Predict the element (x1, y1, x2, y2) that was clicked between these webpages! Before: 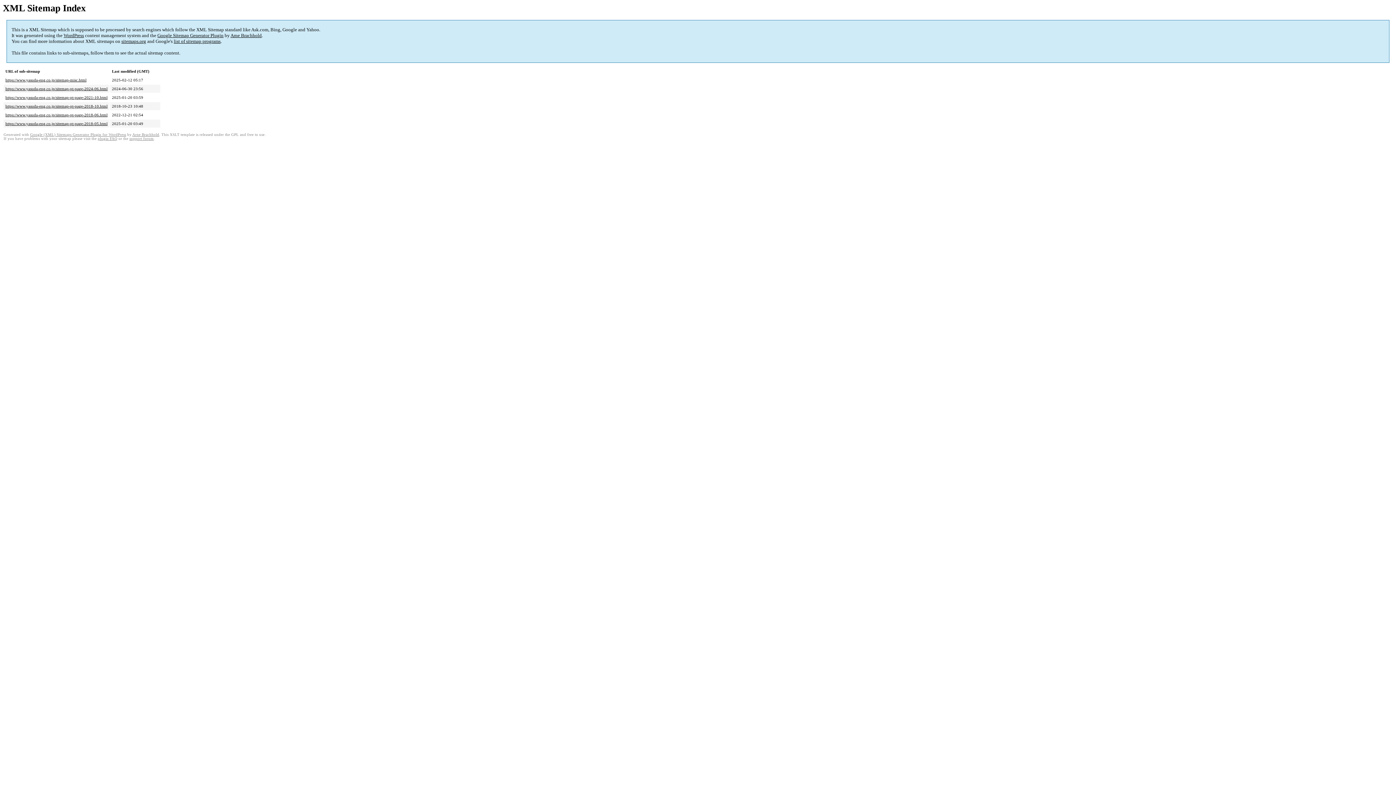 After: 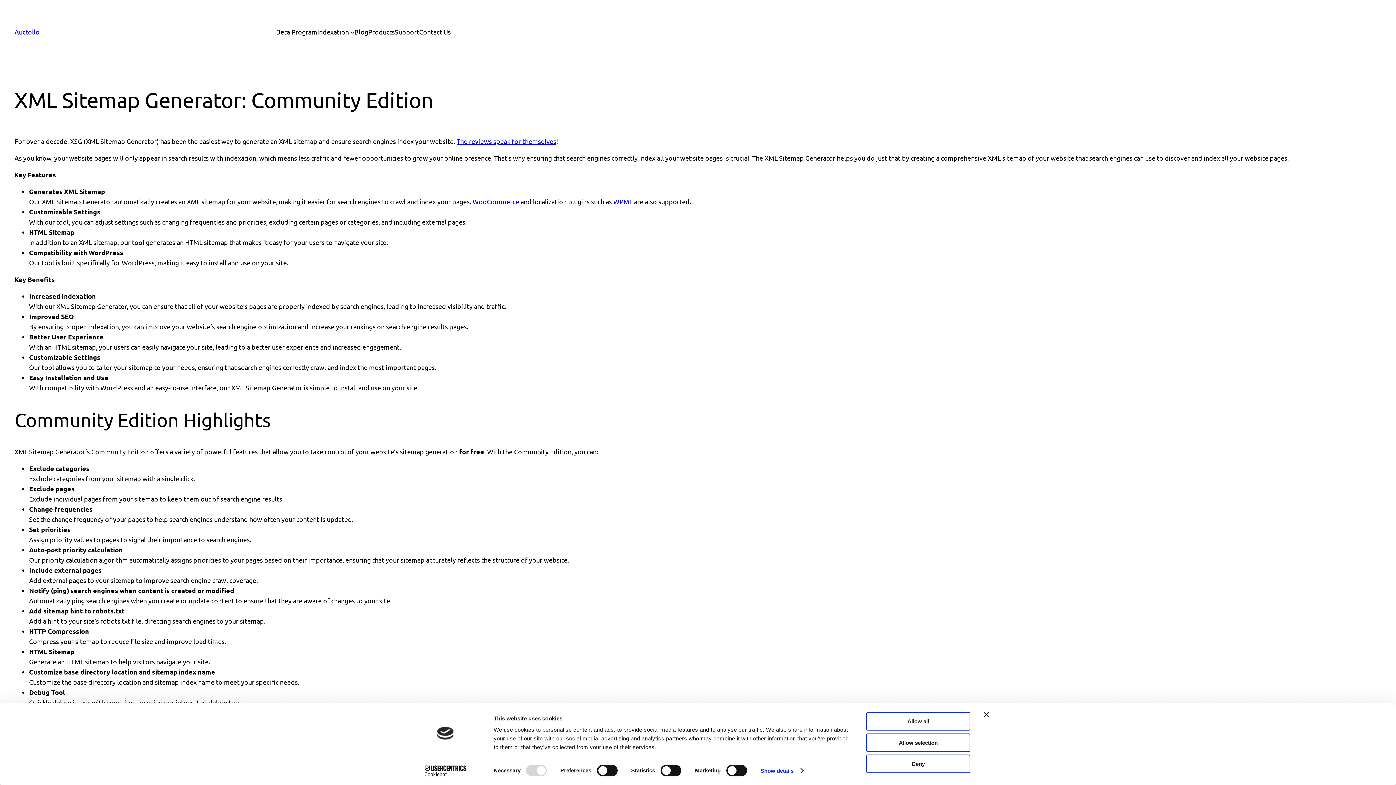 Action: bbox: (30, 132, 126, 136) label: Google (XML) Sitemaps Generator Plugin for WordPress